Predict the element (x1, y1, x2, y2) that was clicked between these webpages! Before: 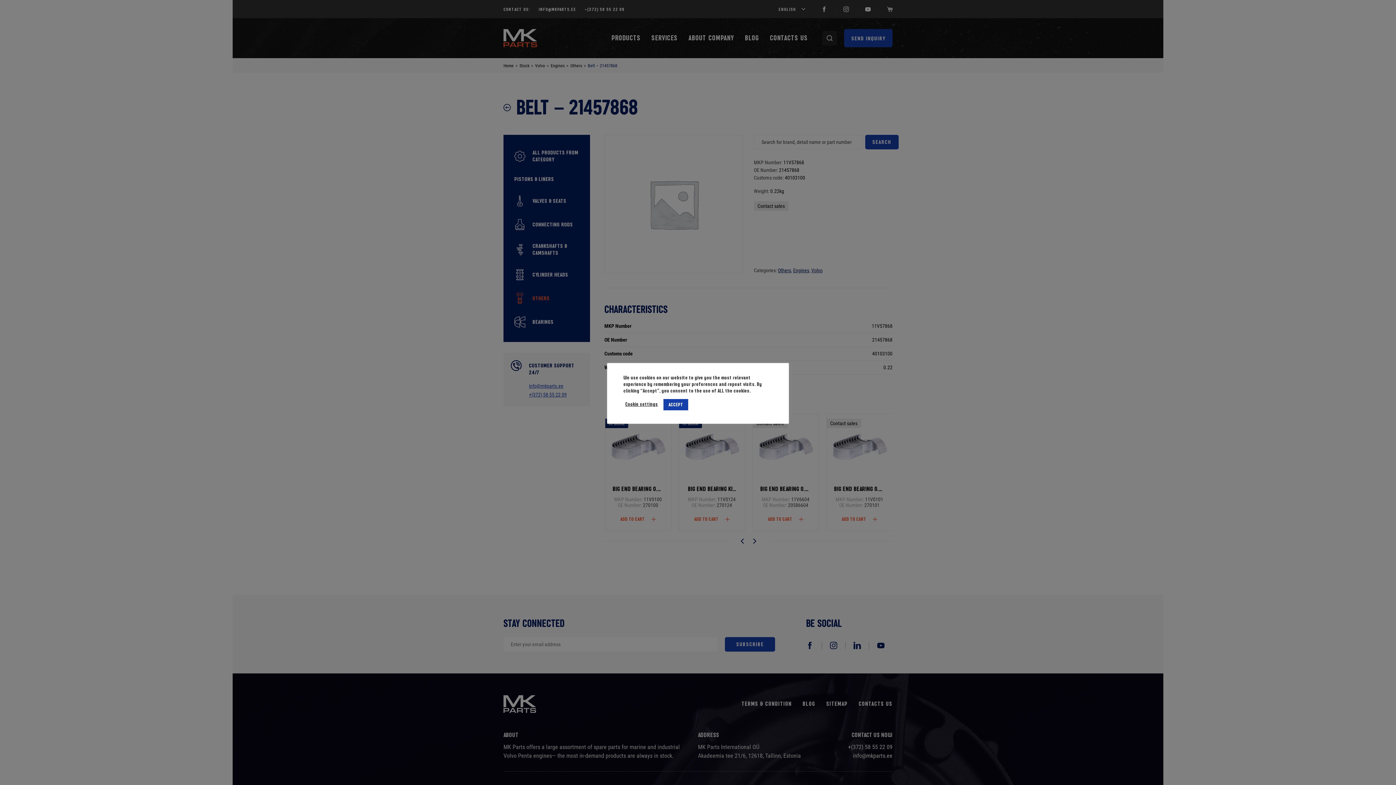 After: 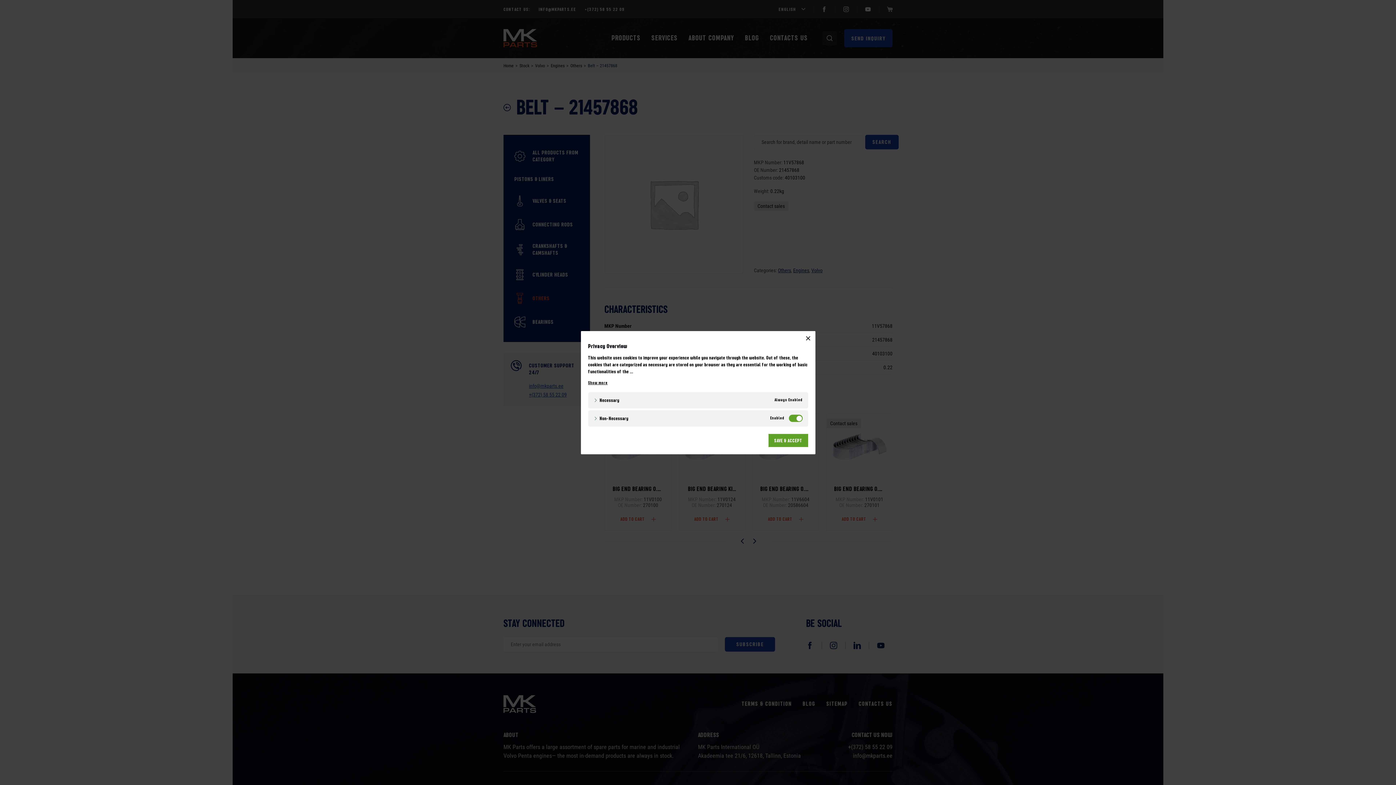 Action: bbox: (625, 401, 658, 408) label: Cookie settings